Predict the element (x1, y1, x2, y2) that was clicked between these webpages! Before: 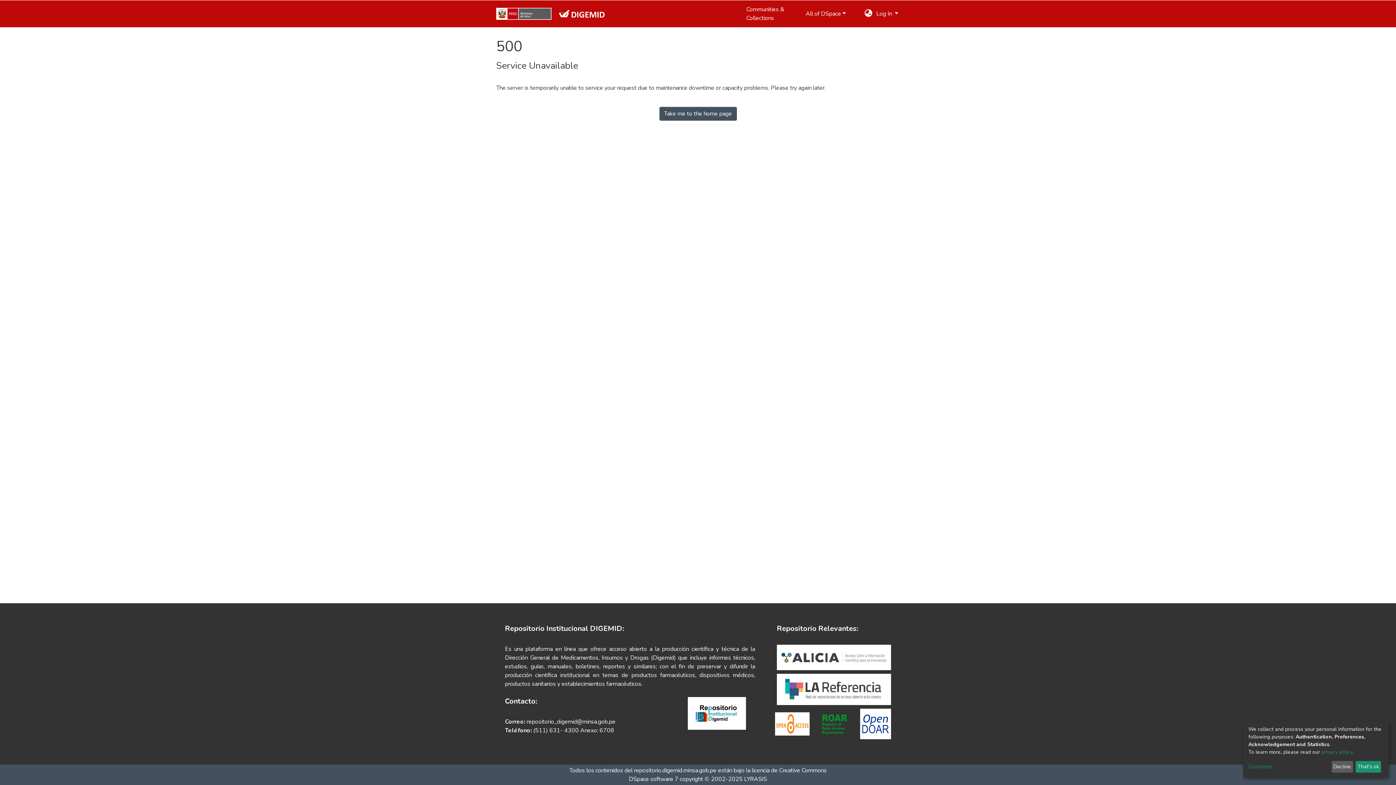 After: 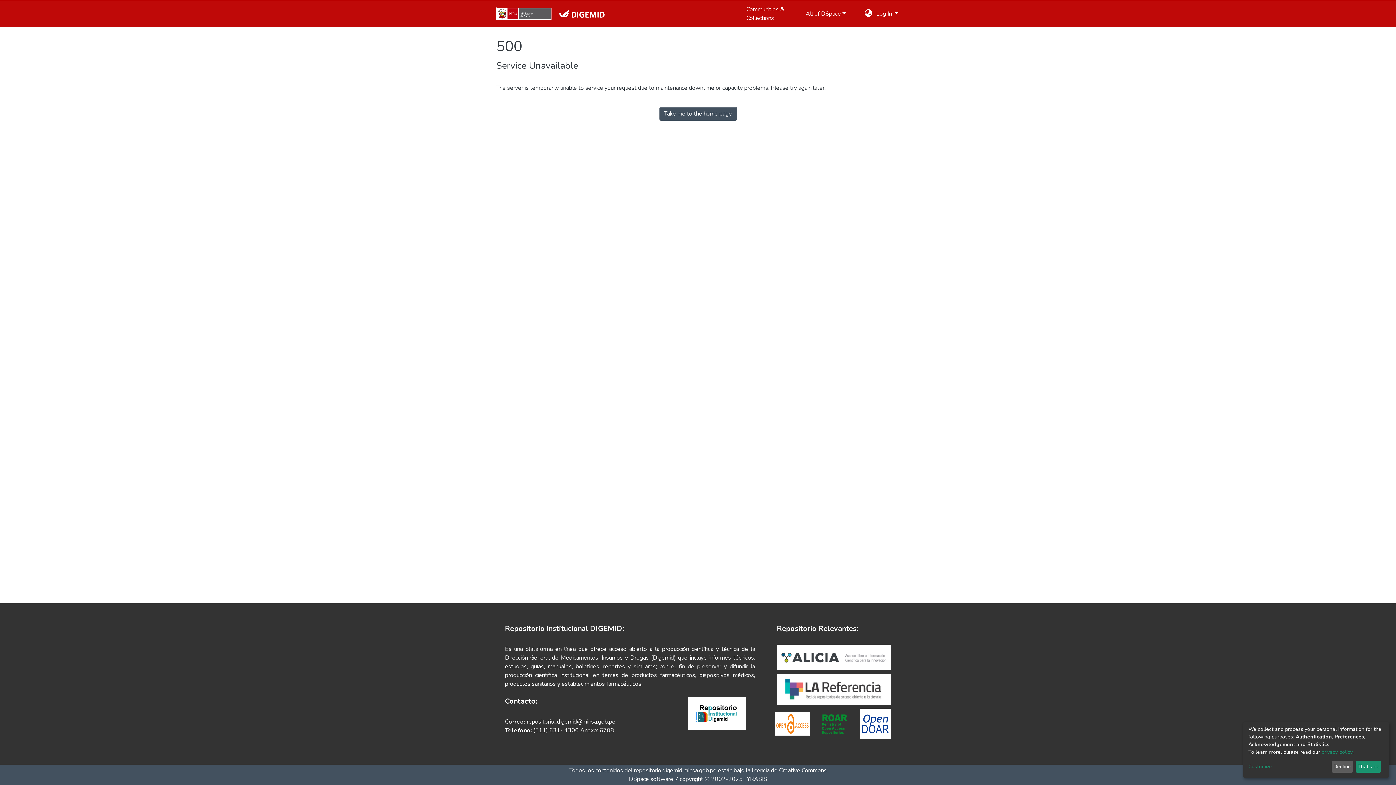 Action: bbox: (860, 719, 891, 727)